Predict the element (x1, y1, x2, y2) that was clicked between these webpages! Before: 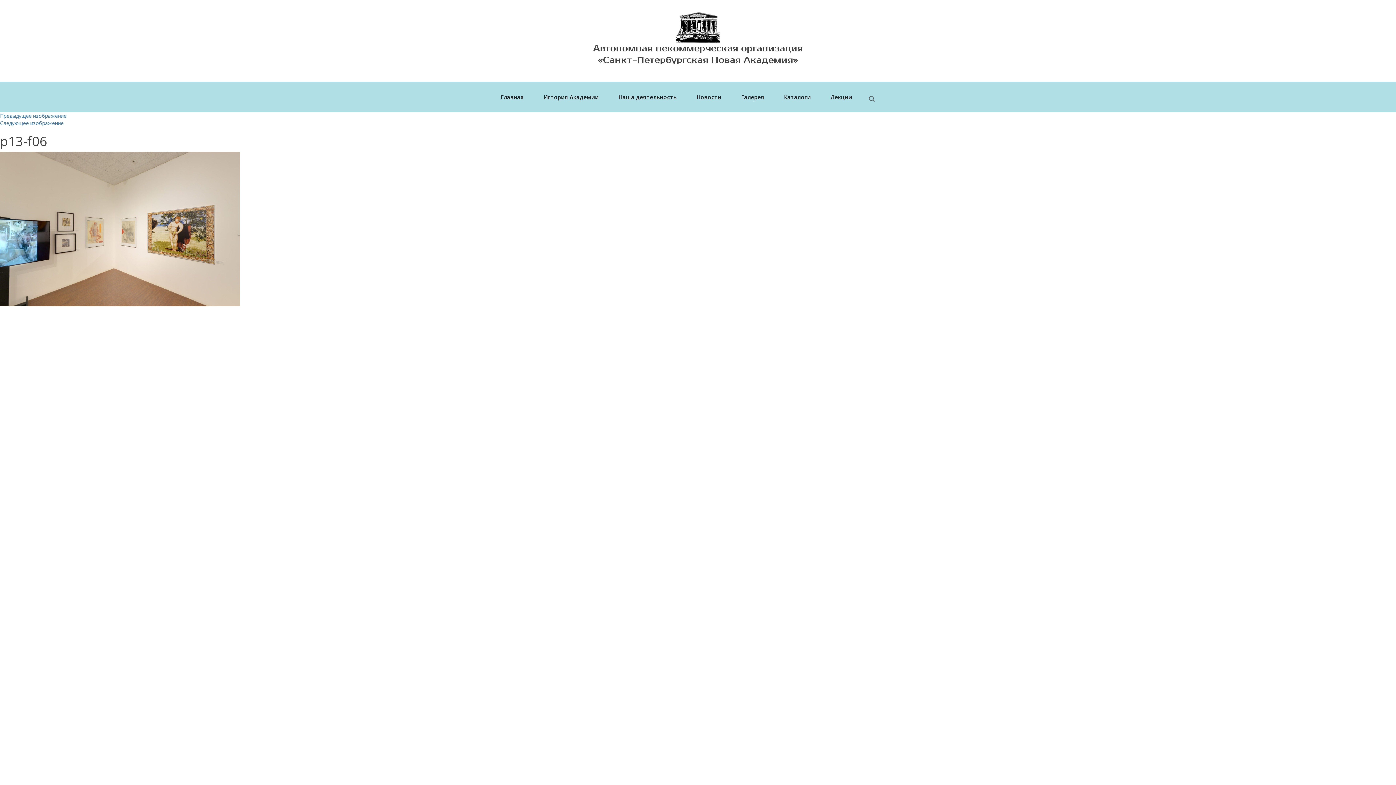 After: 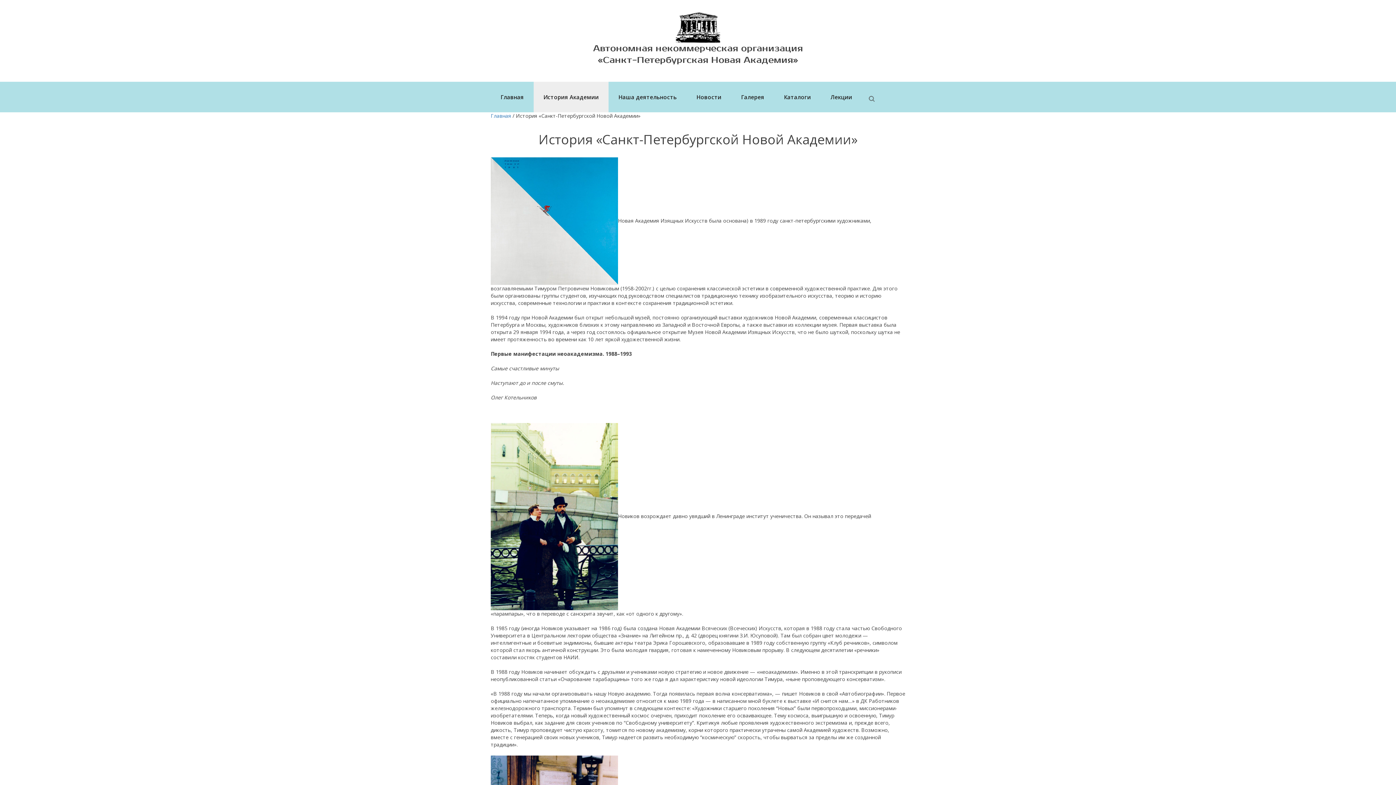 Action: bbox: (533, 81, 608, 112) label: История Академии